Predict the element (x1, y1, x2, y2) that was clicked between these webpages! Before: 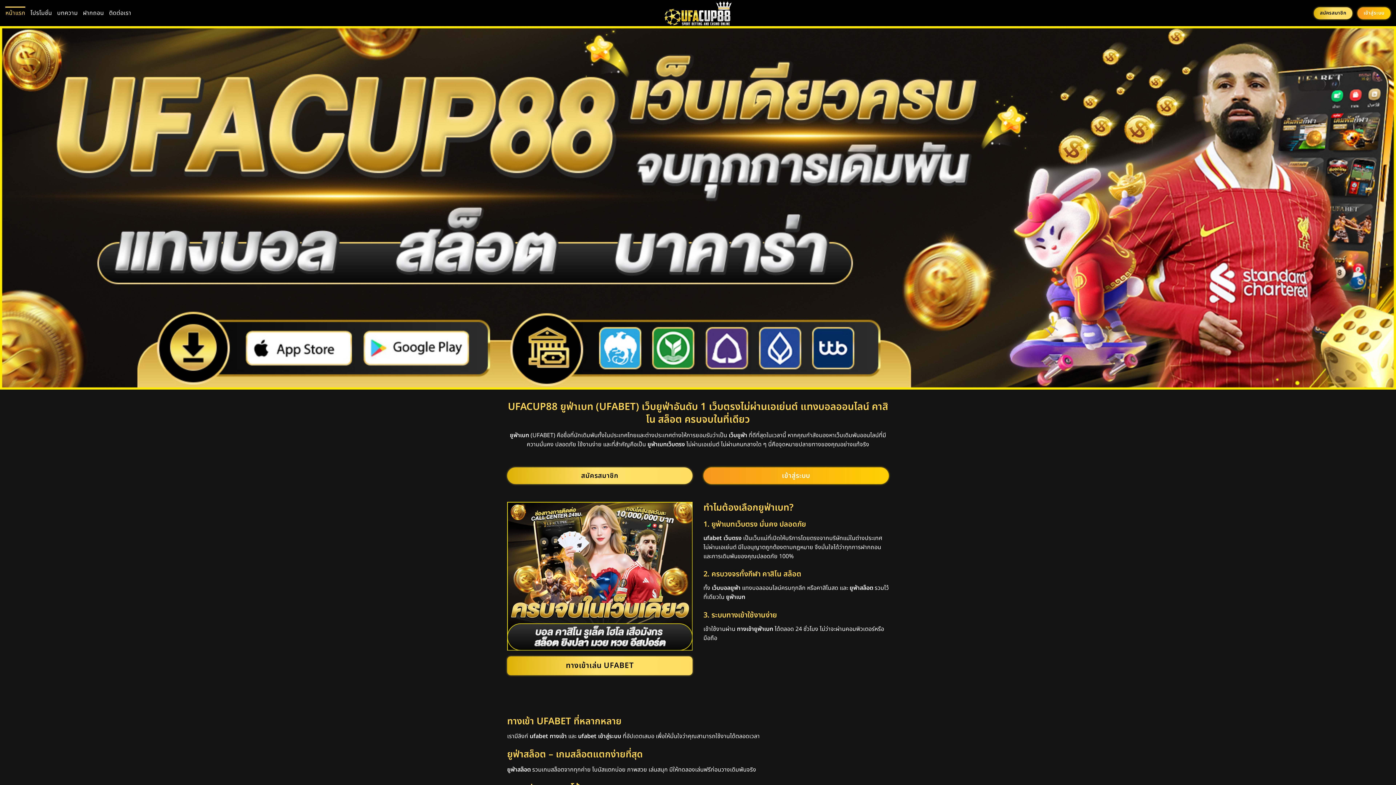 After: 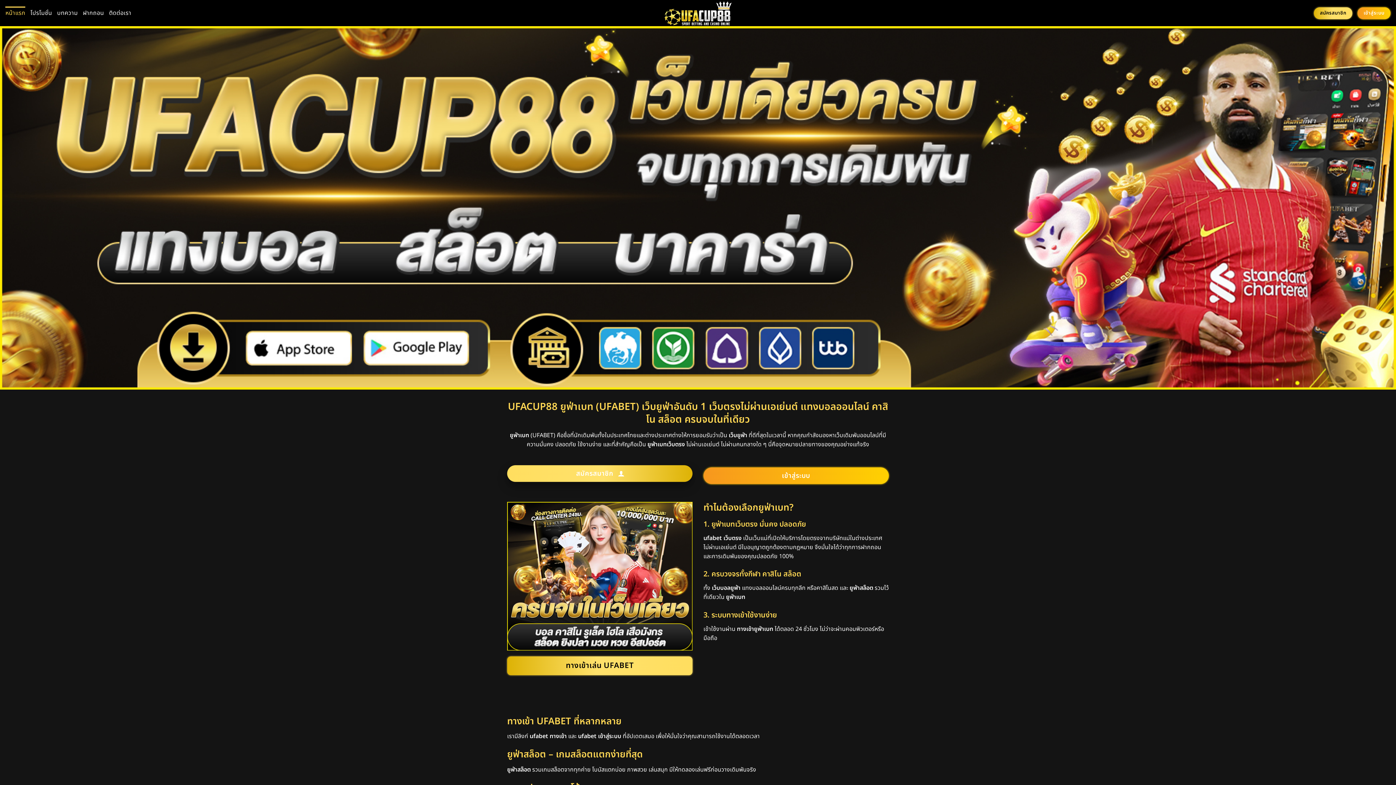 Action: bbox: (507, 467, 692, 484) label: สมัครสมาชิก 